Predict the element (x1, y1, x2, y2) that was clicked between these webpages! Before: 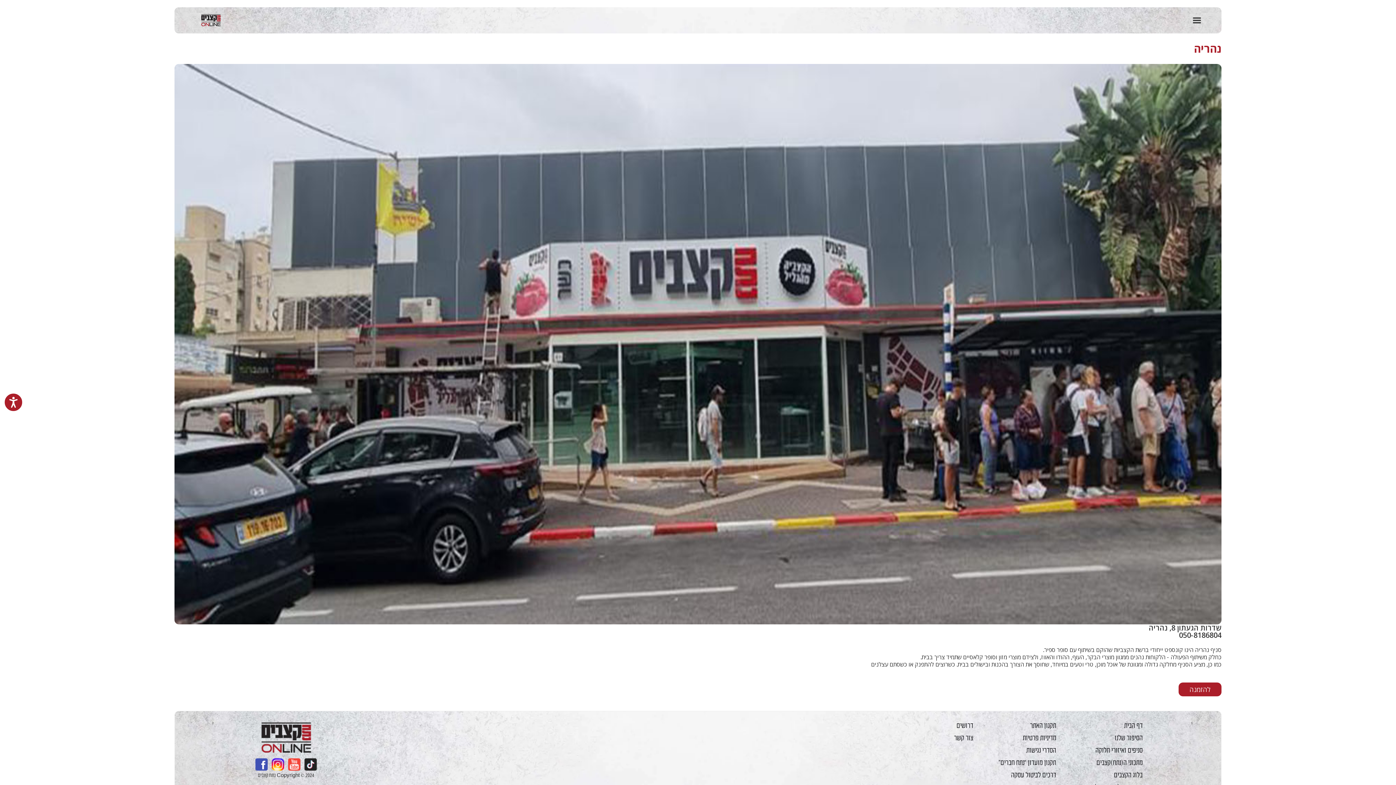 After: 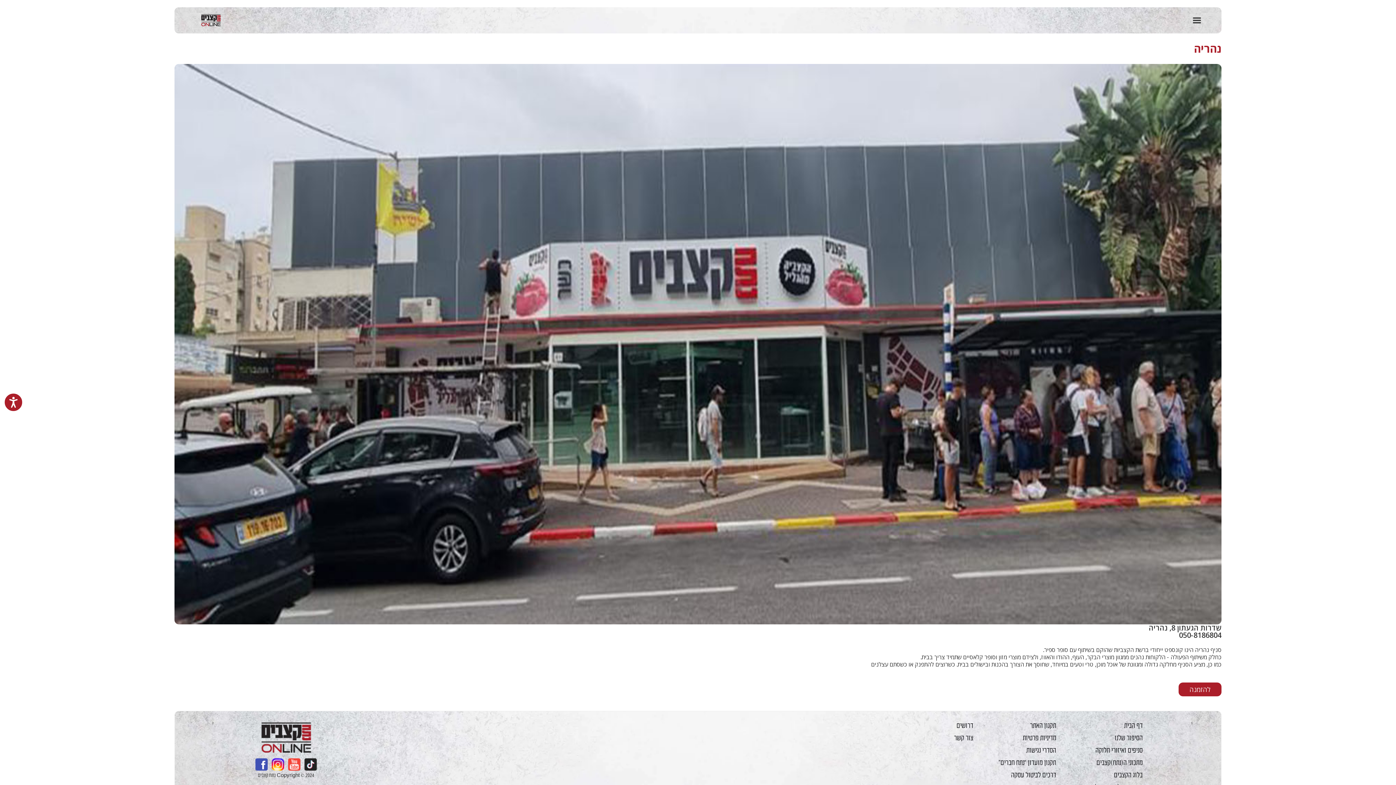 Action: bbox: (269, 756, 286, 772)